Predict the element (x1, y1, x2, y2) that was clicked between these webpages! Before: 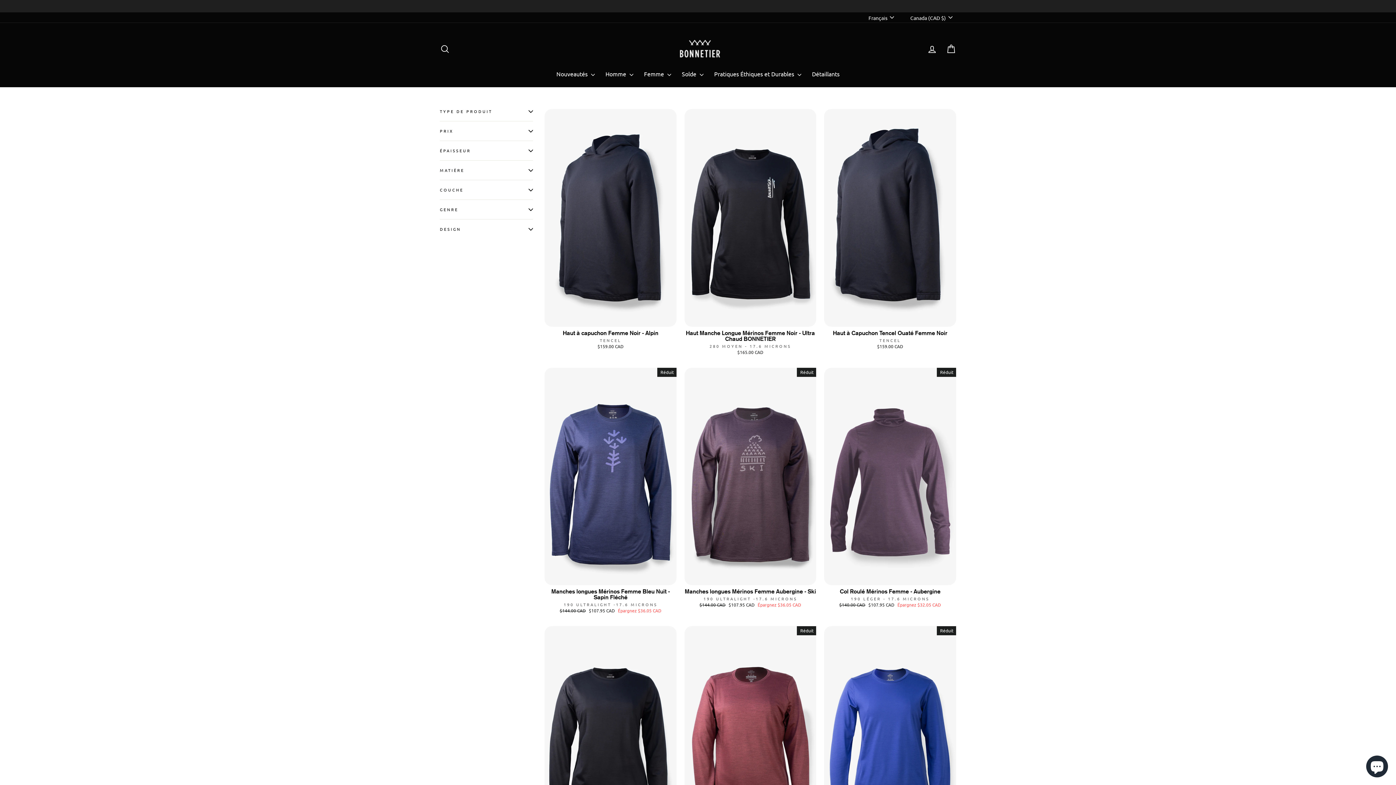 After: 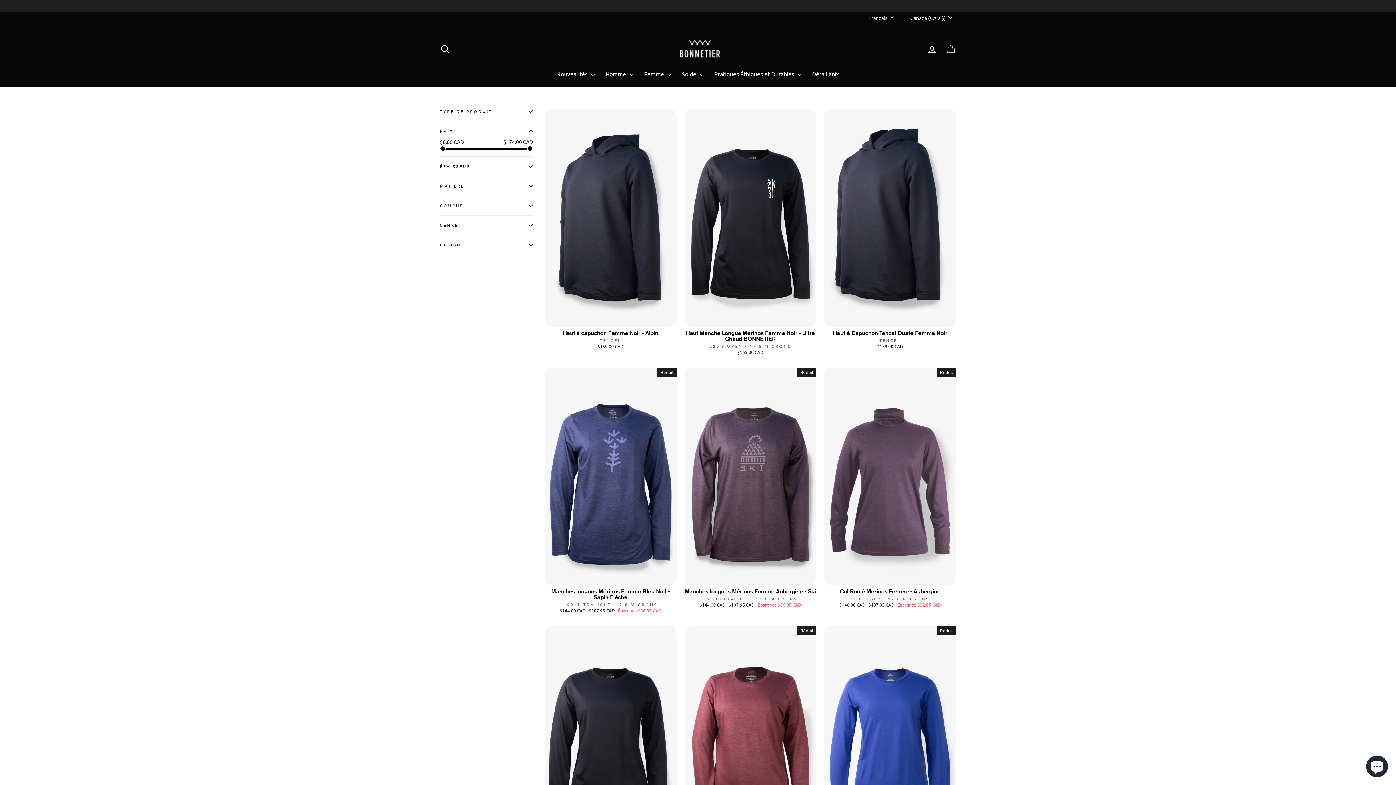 Action: label: PRIX bbox: (440, 123, 533, 139)